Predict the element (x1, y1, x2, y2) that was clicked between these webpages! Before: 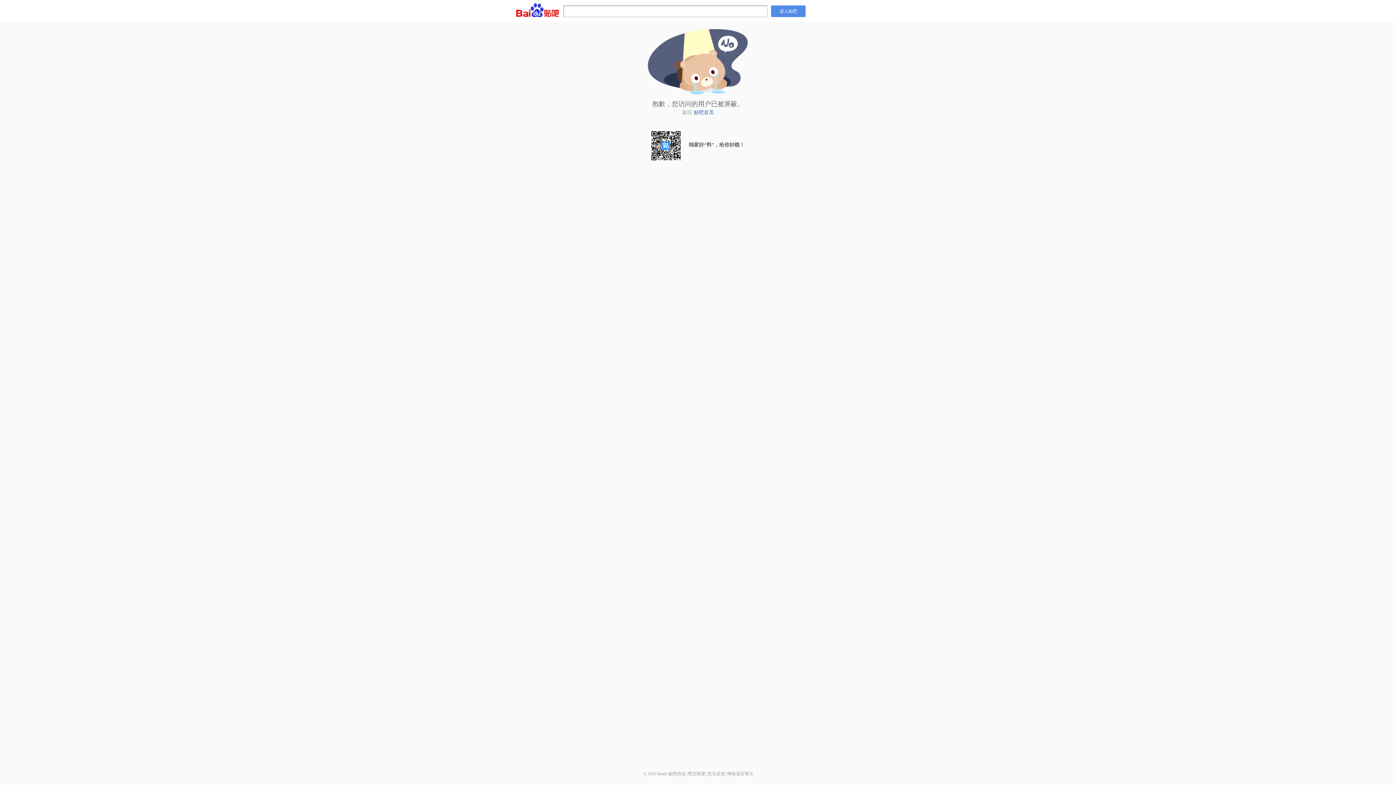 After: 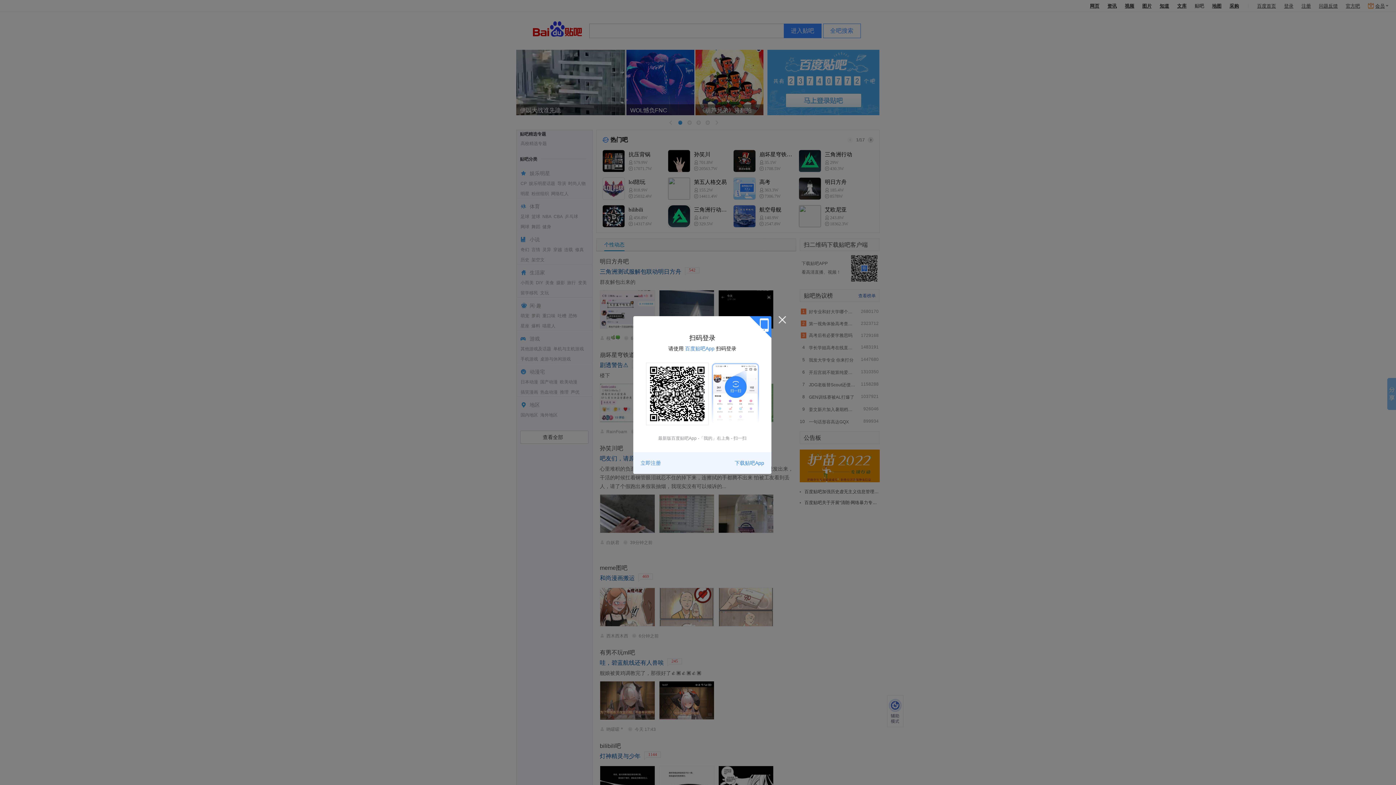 Action: label: 进入贴吧 bbox: (771, 5, 805, 17)